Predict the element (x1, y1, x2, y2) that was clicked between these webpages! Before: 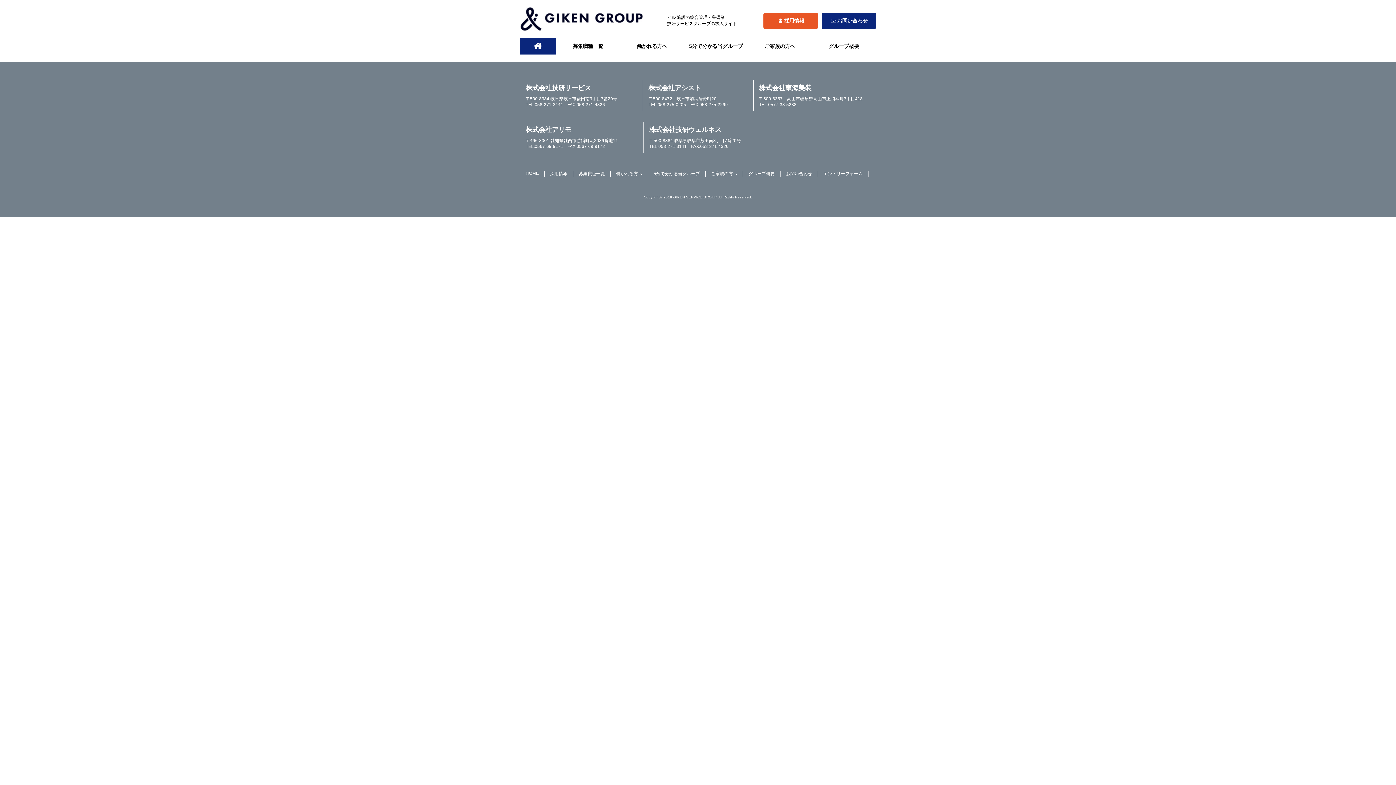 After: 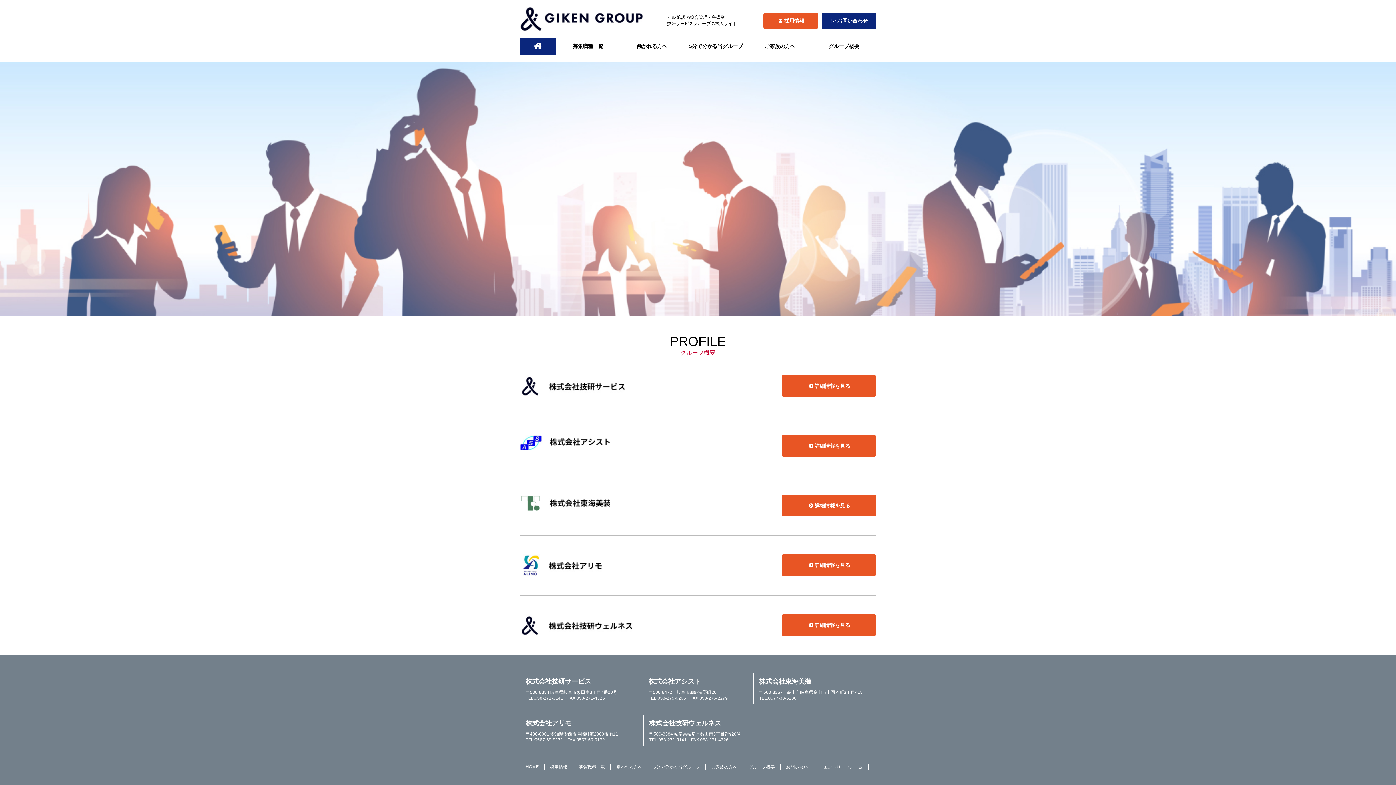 Action: label: グループ概要 bbox: (812, 38, 876, 54)